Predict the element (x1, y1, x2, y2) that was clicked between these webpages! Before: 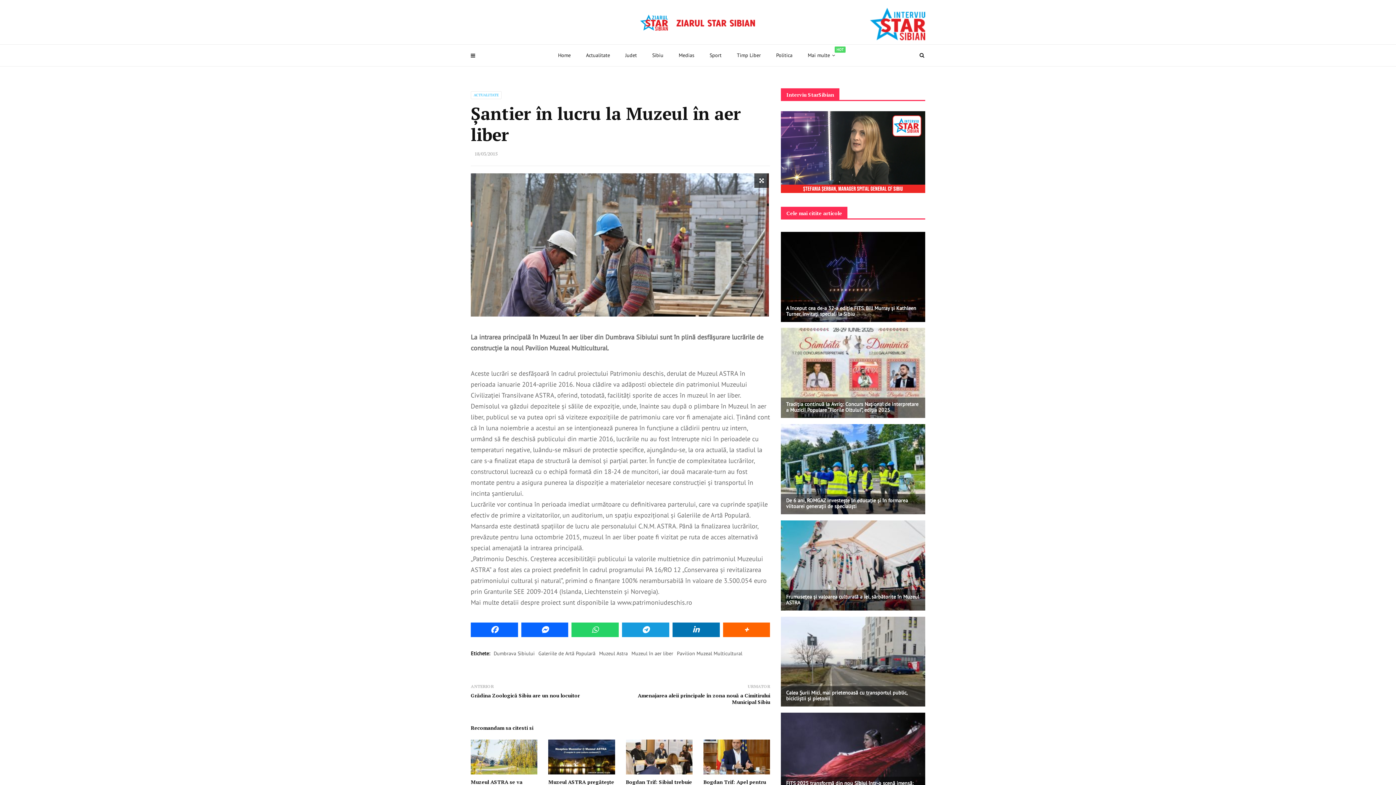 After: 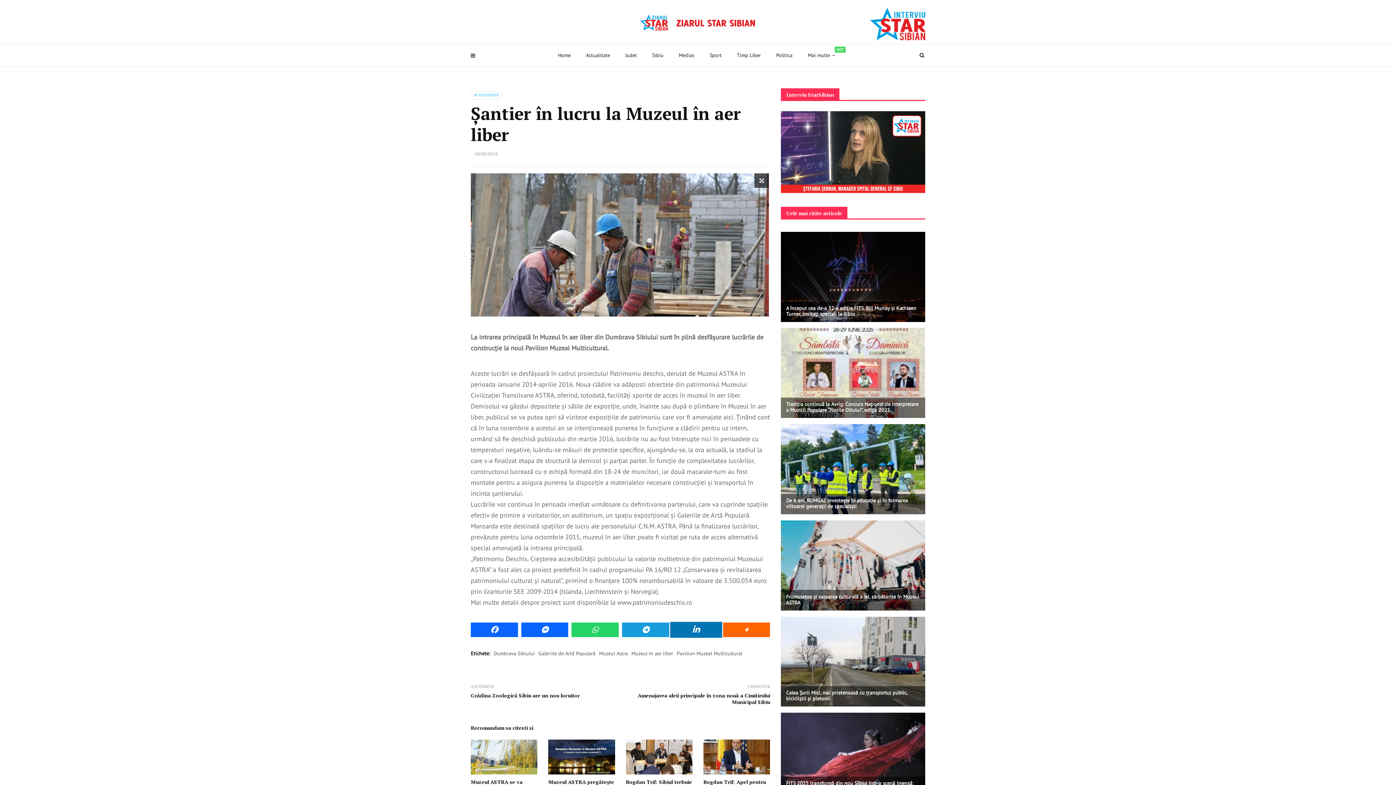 Action: bbox: (672, 622, 719, 637)